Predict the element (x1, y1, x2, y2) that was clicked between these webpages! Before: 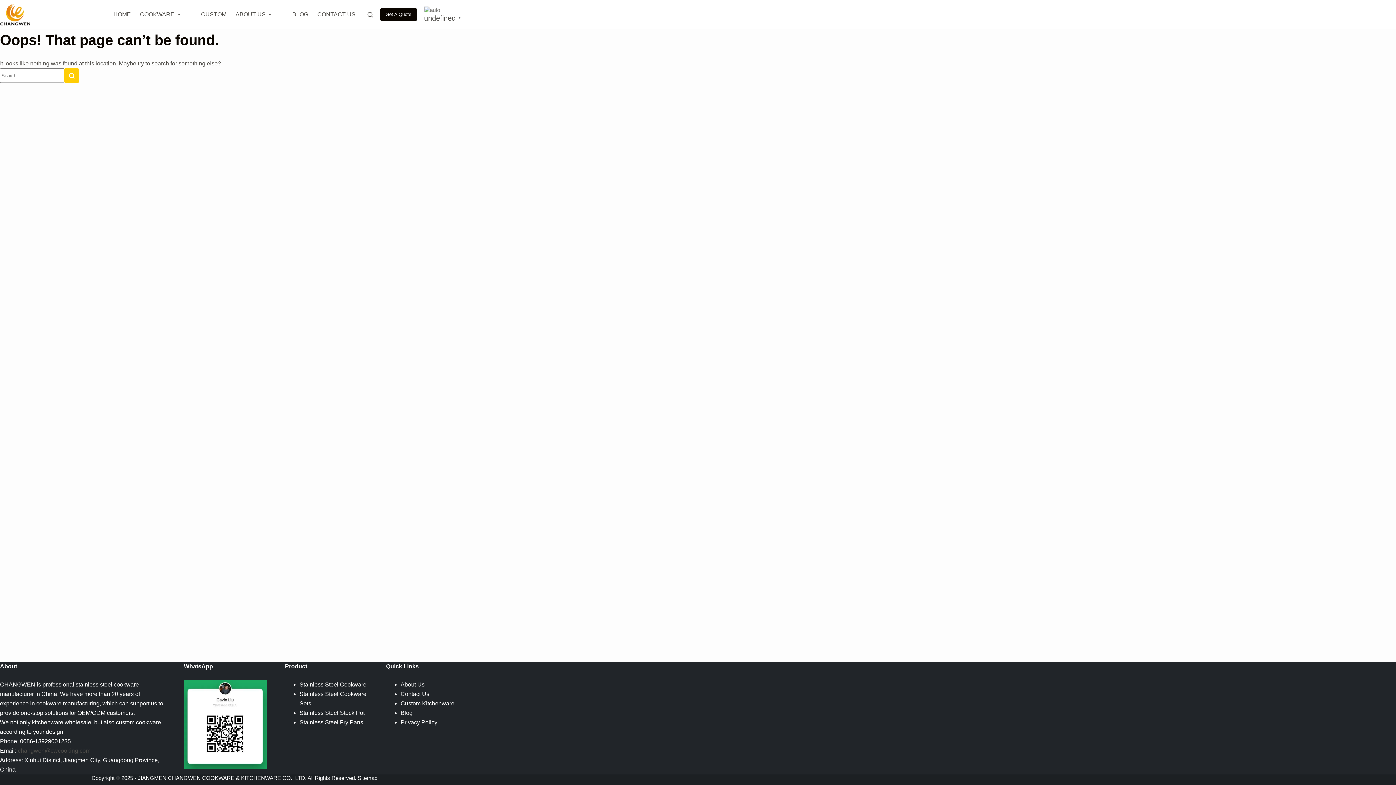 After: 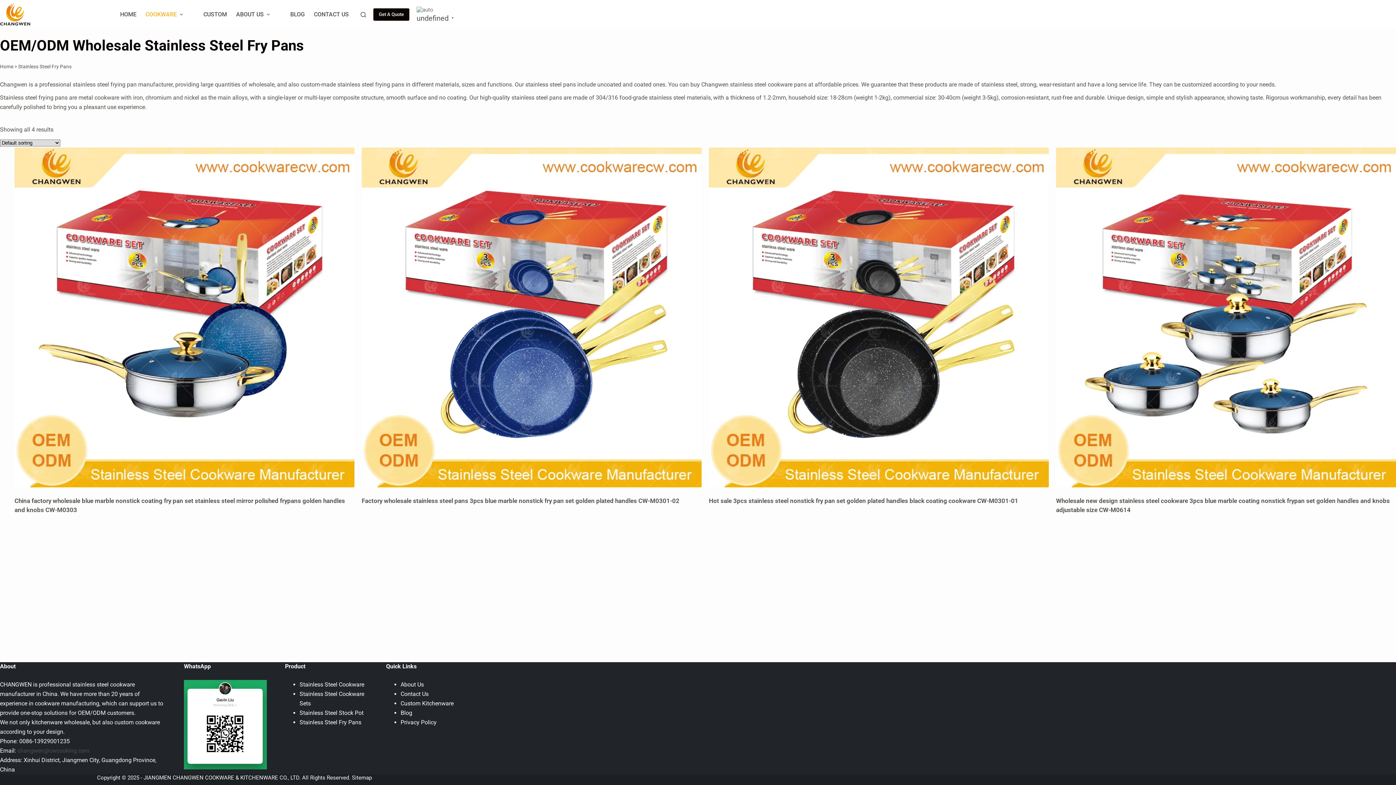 Action: label: Stainless Steel Fry Pans bbox: (299, 719, 363, 725)